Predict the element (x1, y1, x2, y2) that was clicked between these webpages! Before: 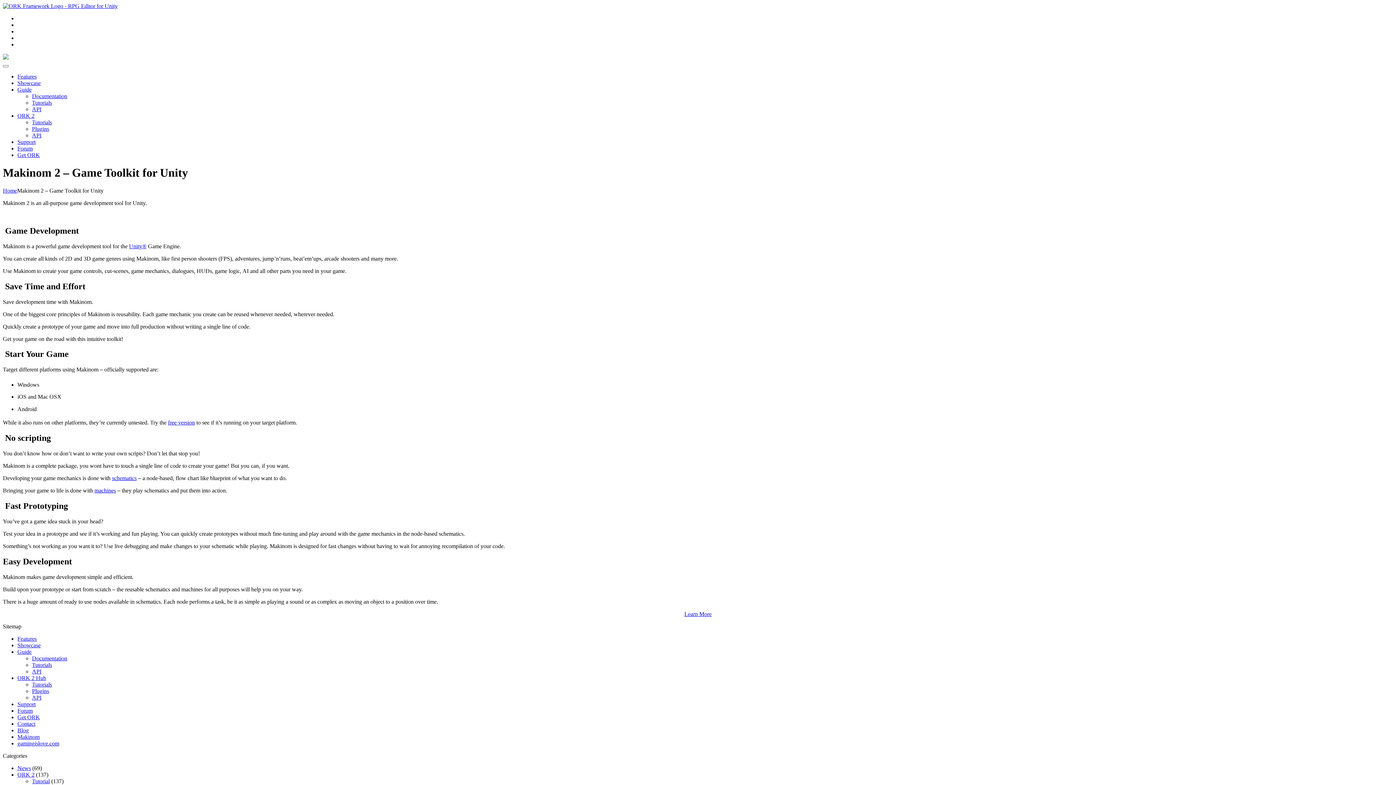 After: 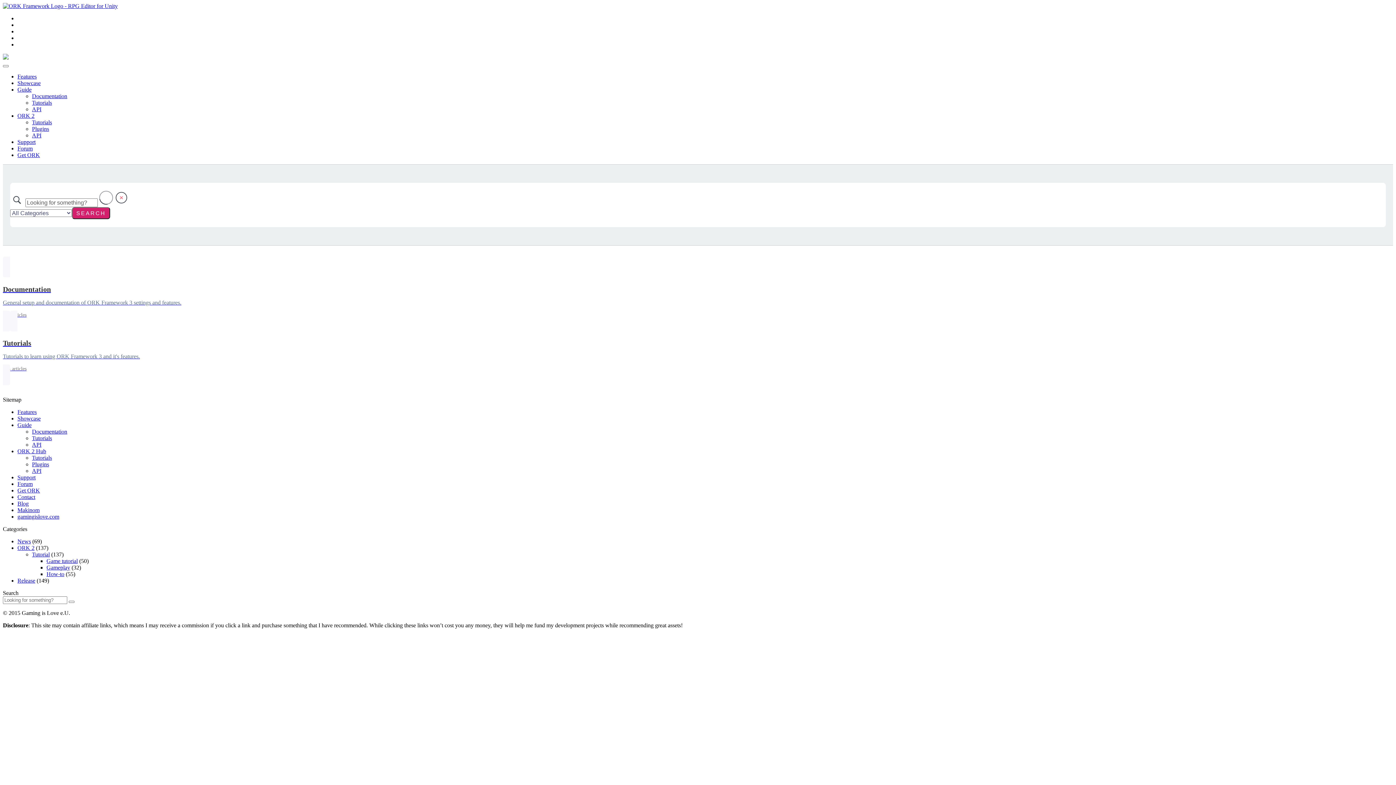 Action: bbox: (17, 86, 31, 92) label: Guide